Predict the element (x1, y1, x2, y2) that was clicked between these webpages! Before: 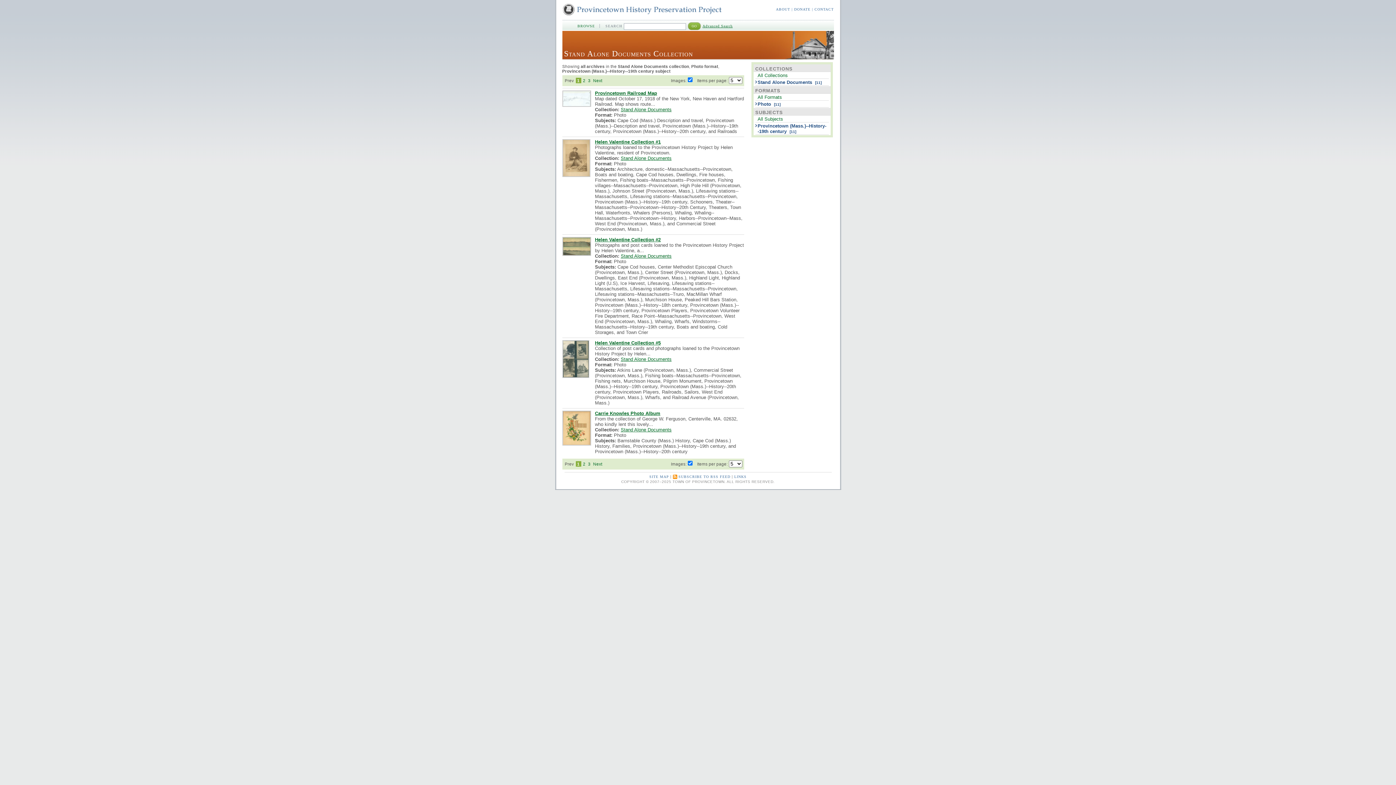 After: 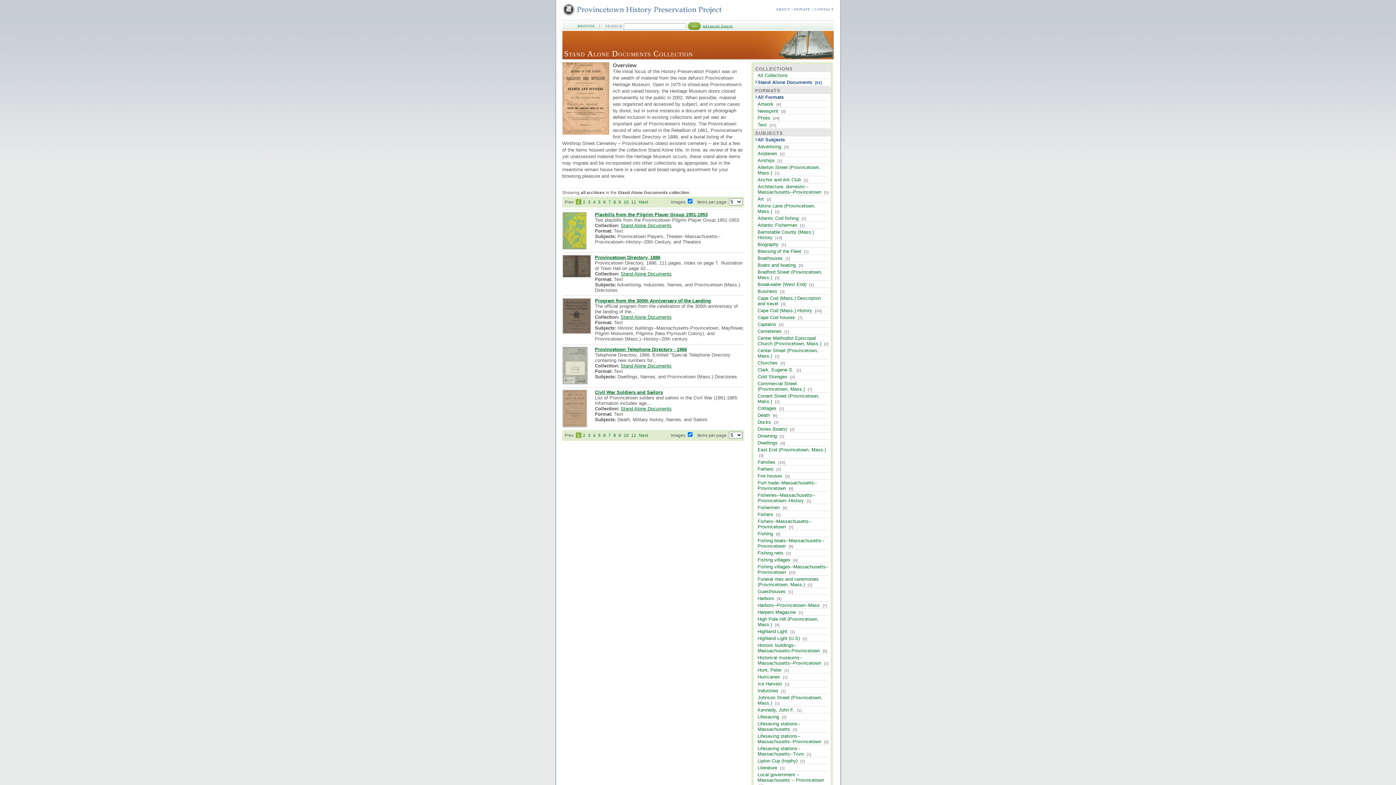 Action: bbox: (620, 253, 671, 258) label: Stand Alone Documents